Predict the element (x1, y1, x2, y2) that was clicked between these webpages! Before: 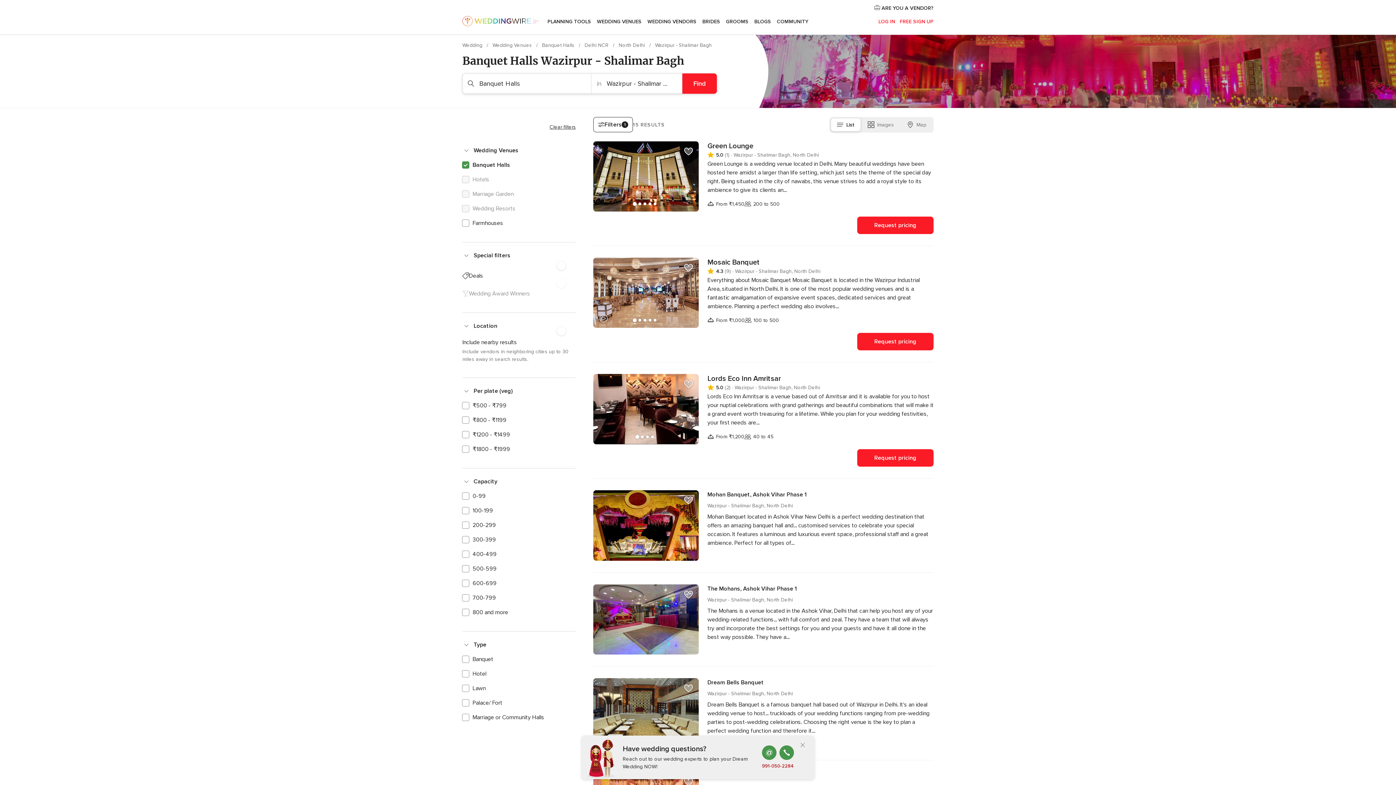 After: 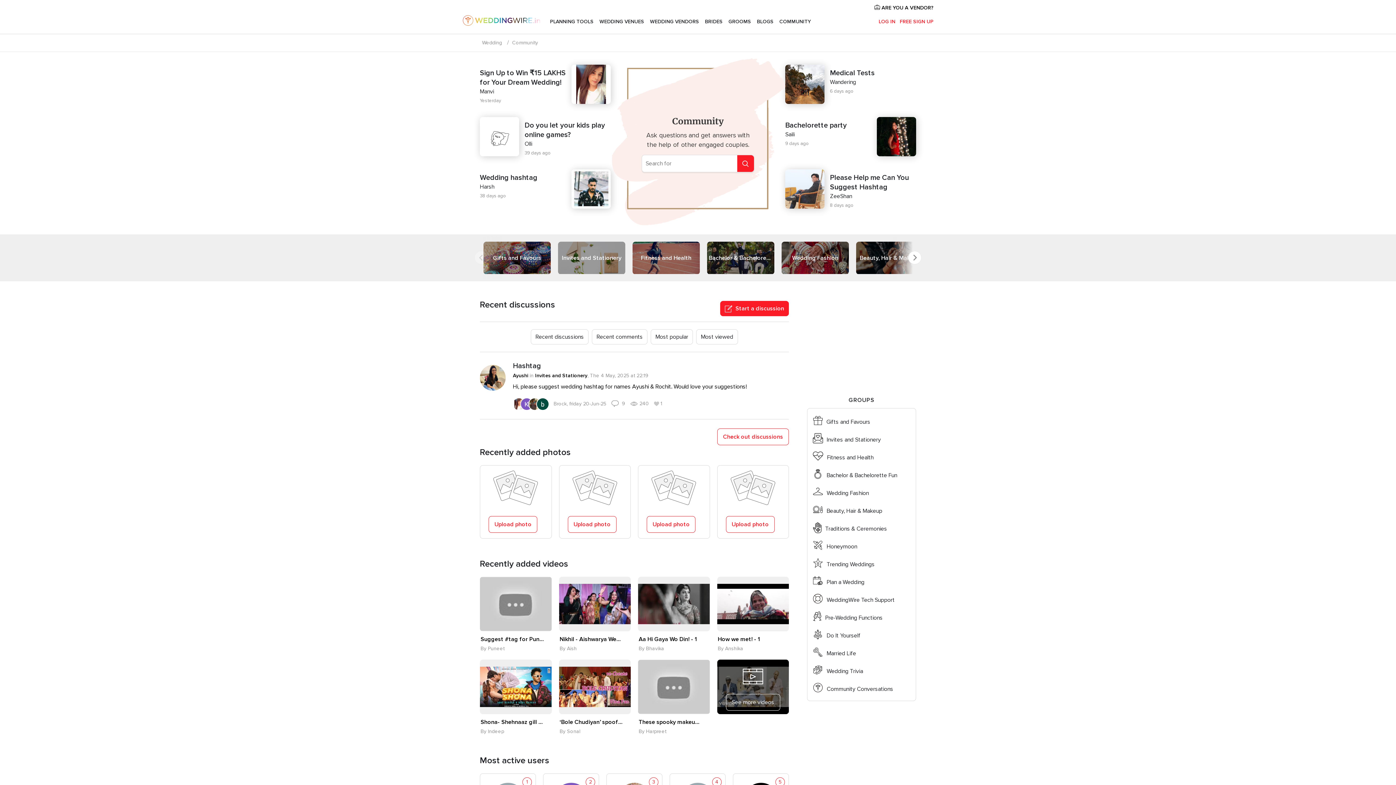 Action: label: COMMUNITY bbox: (774, 9, 811, 34)